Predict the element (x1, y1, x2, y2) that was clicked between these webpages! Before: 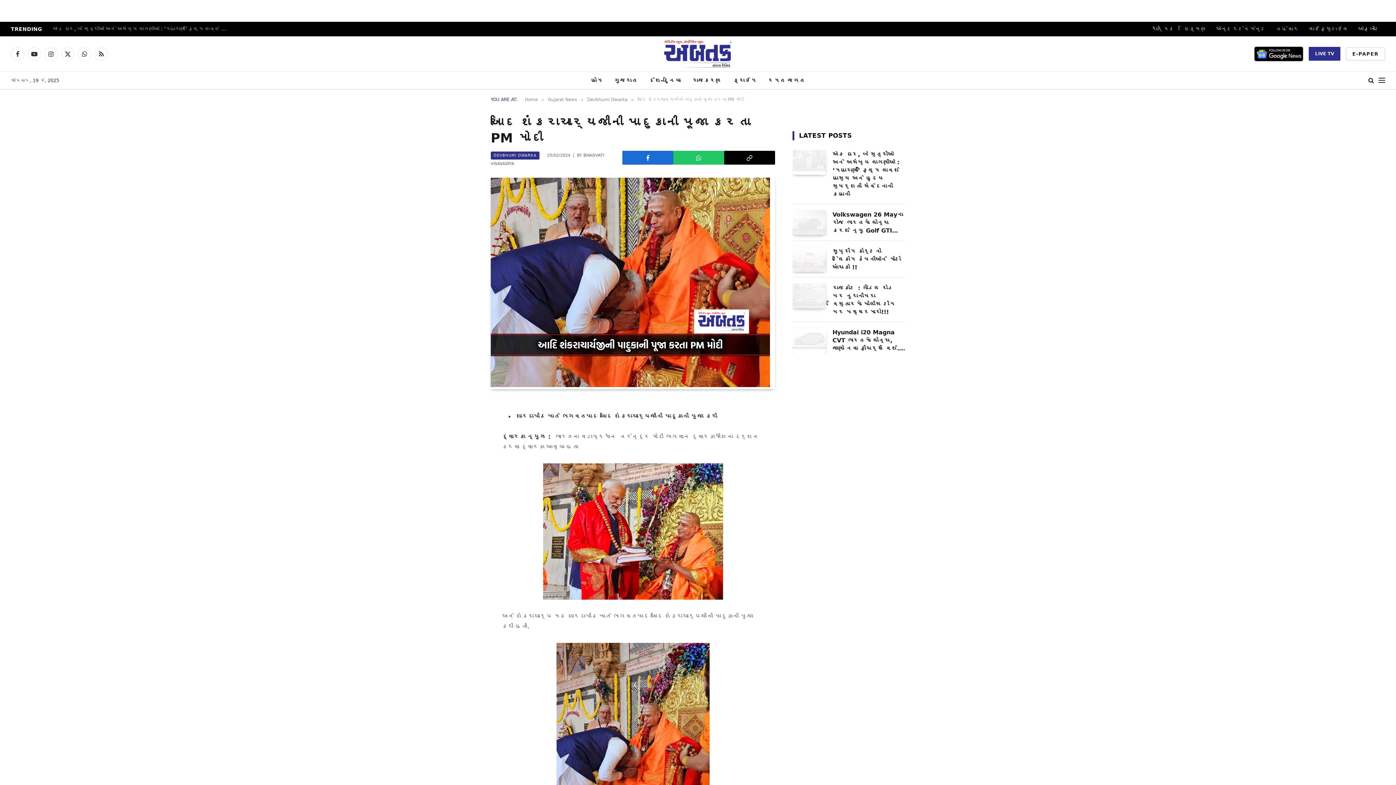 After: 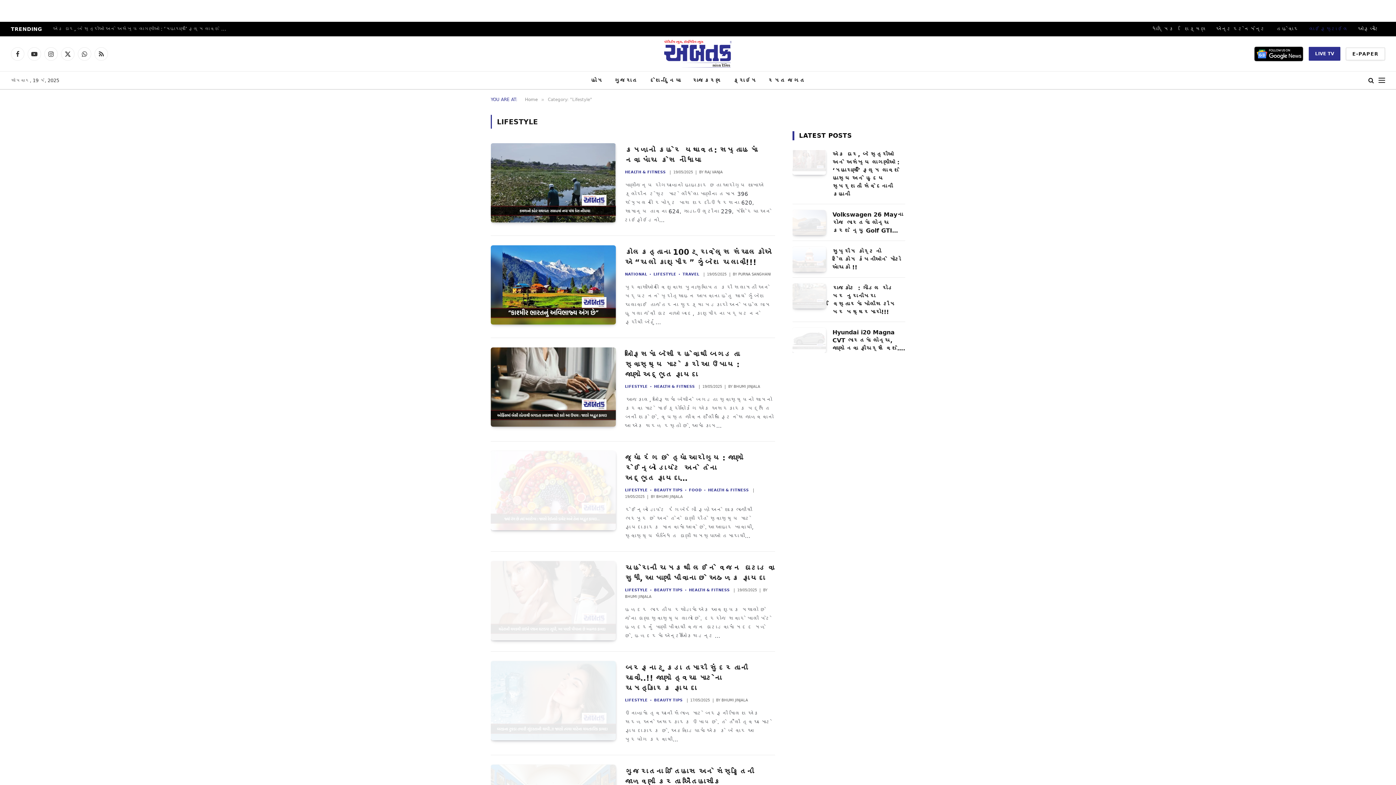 Action: bbox: (1304, 21, 1353, 36) label: લાઈફસ્ટાઇલ